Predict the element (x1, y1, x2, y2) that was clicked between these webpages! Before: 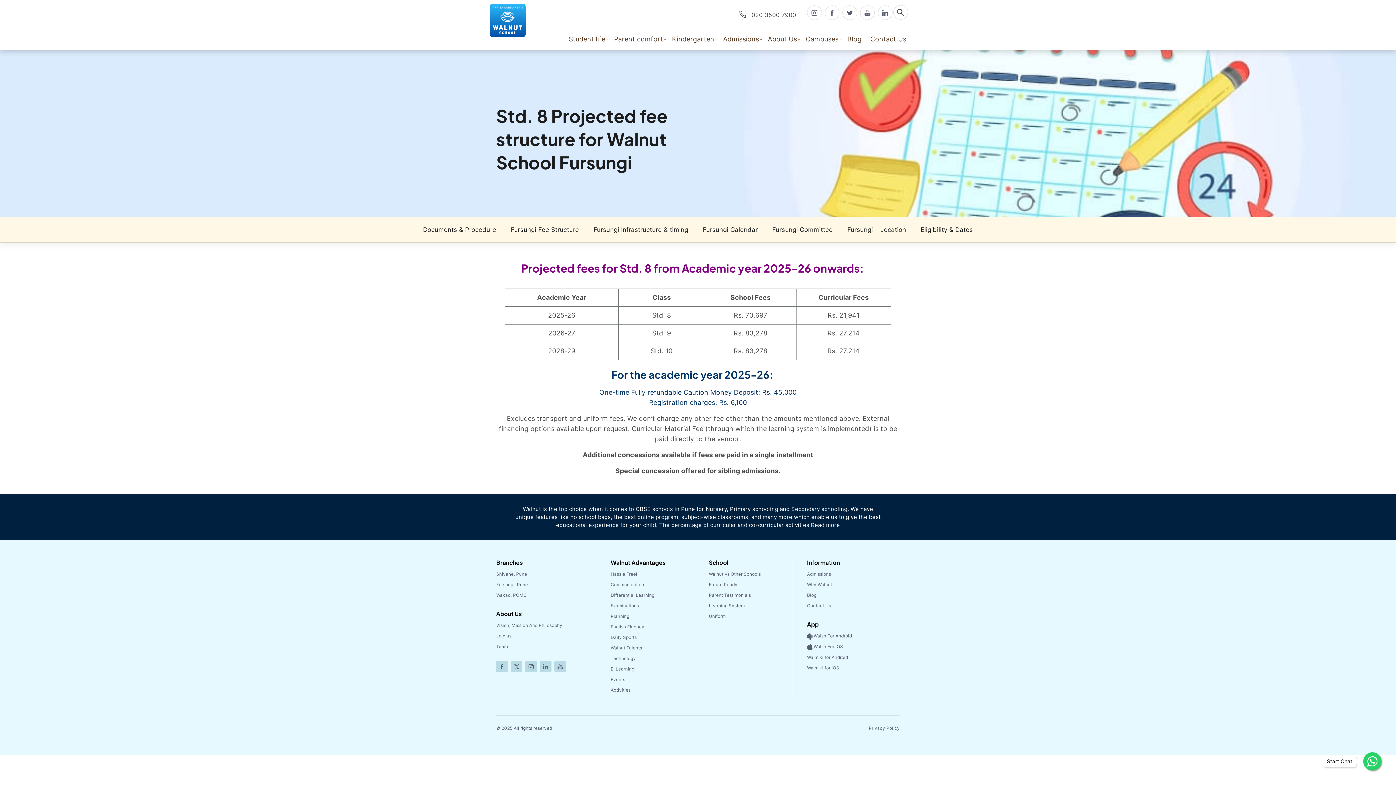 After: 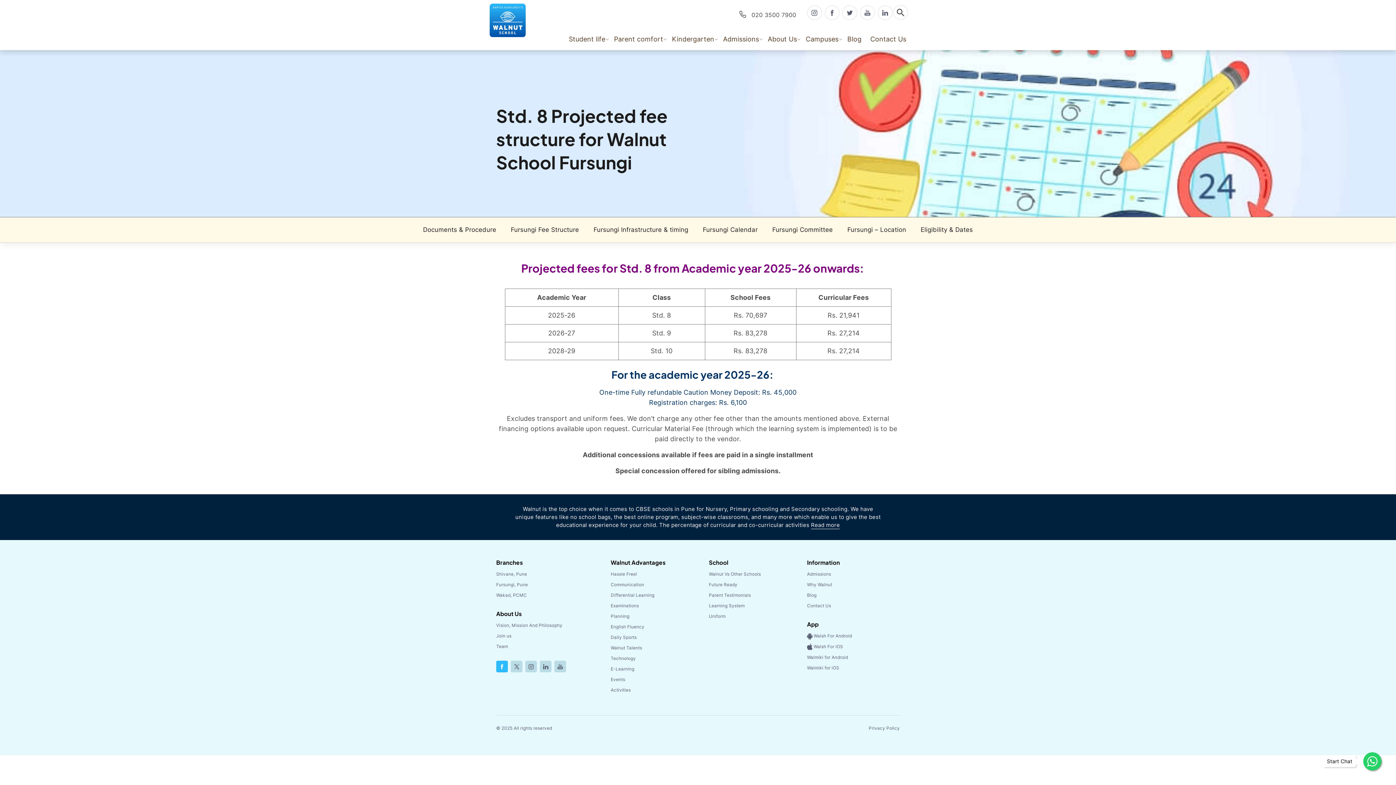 Action: bbox: (496, 661, 508, 672)